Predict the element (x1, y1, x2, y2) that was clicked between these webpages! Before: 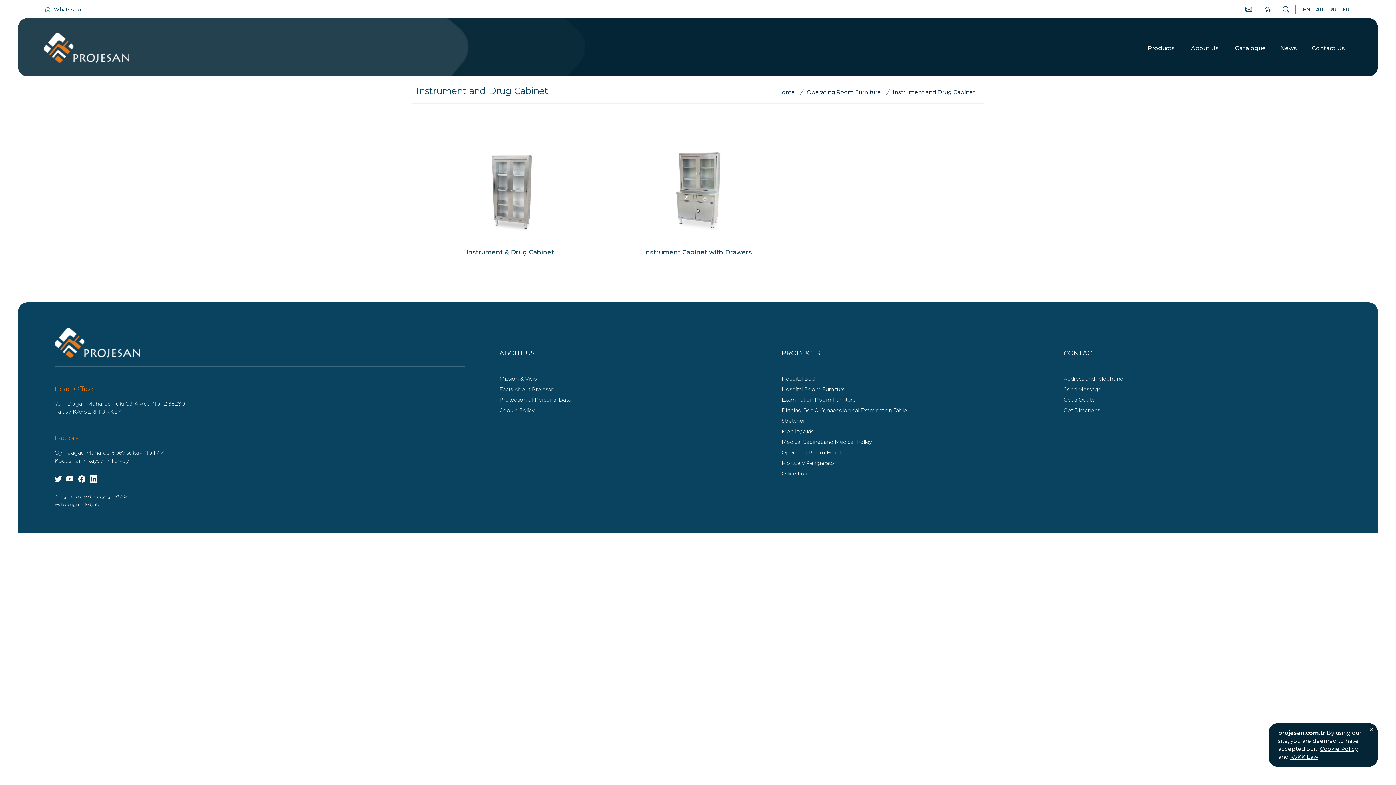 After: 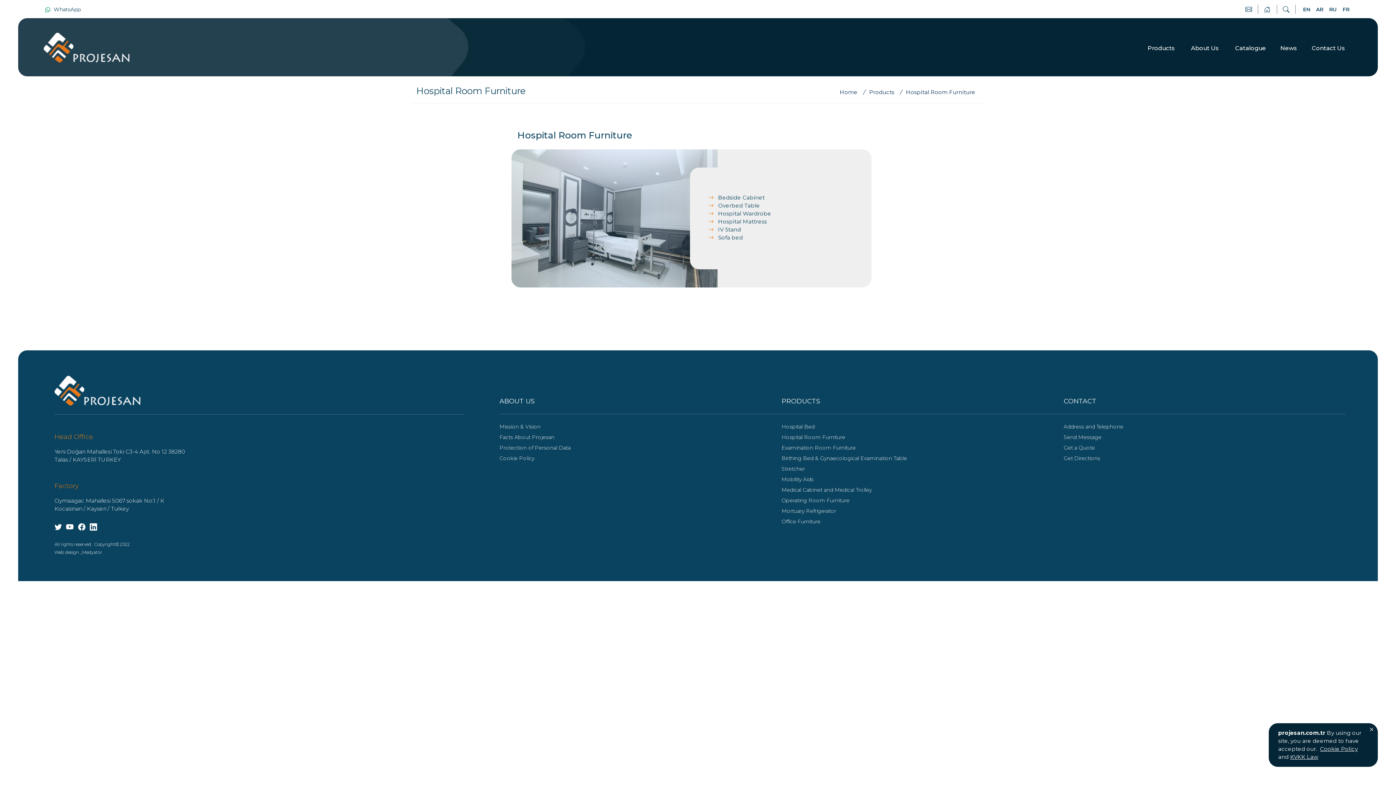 Action: label: Hospital Room Furniture bbox: (781, 386, 845, 392)